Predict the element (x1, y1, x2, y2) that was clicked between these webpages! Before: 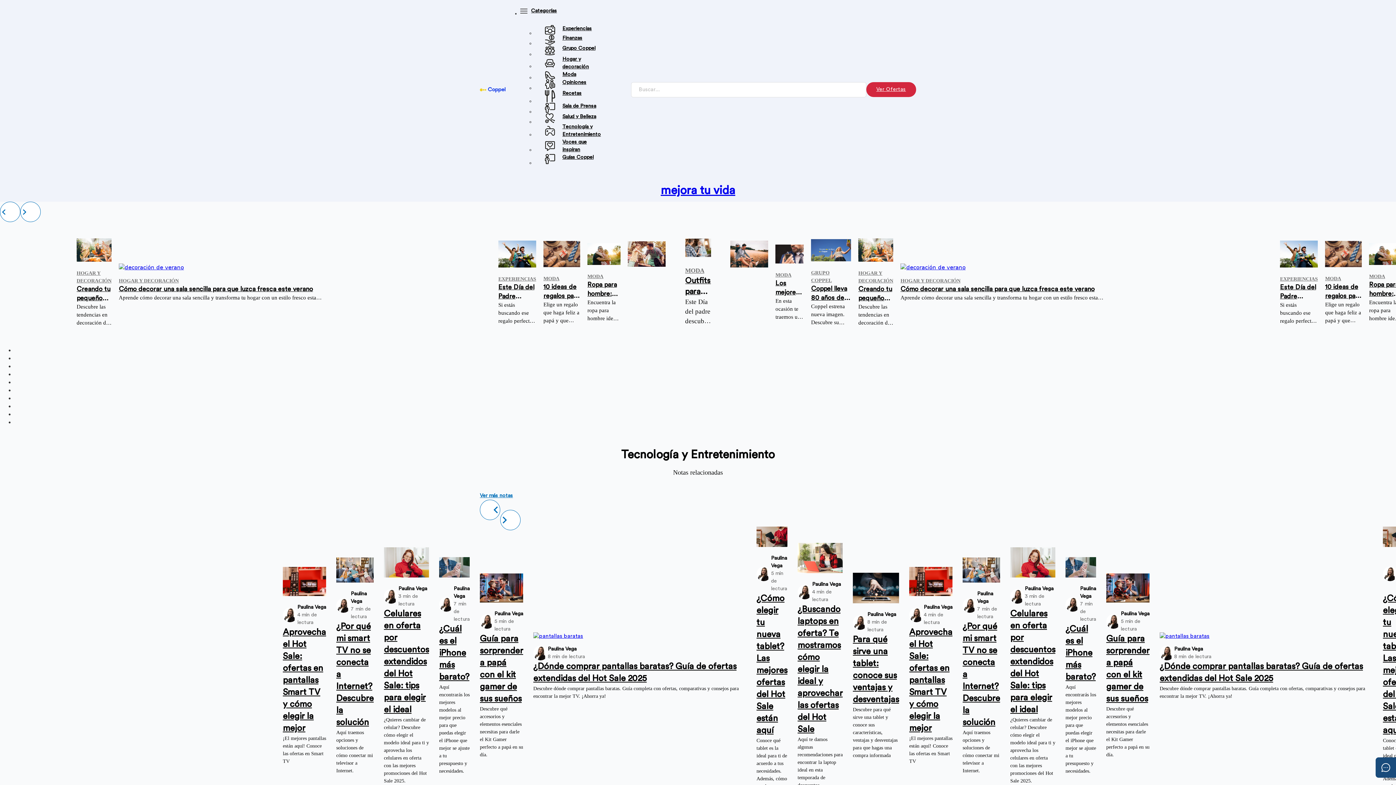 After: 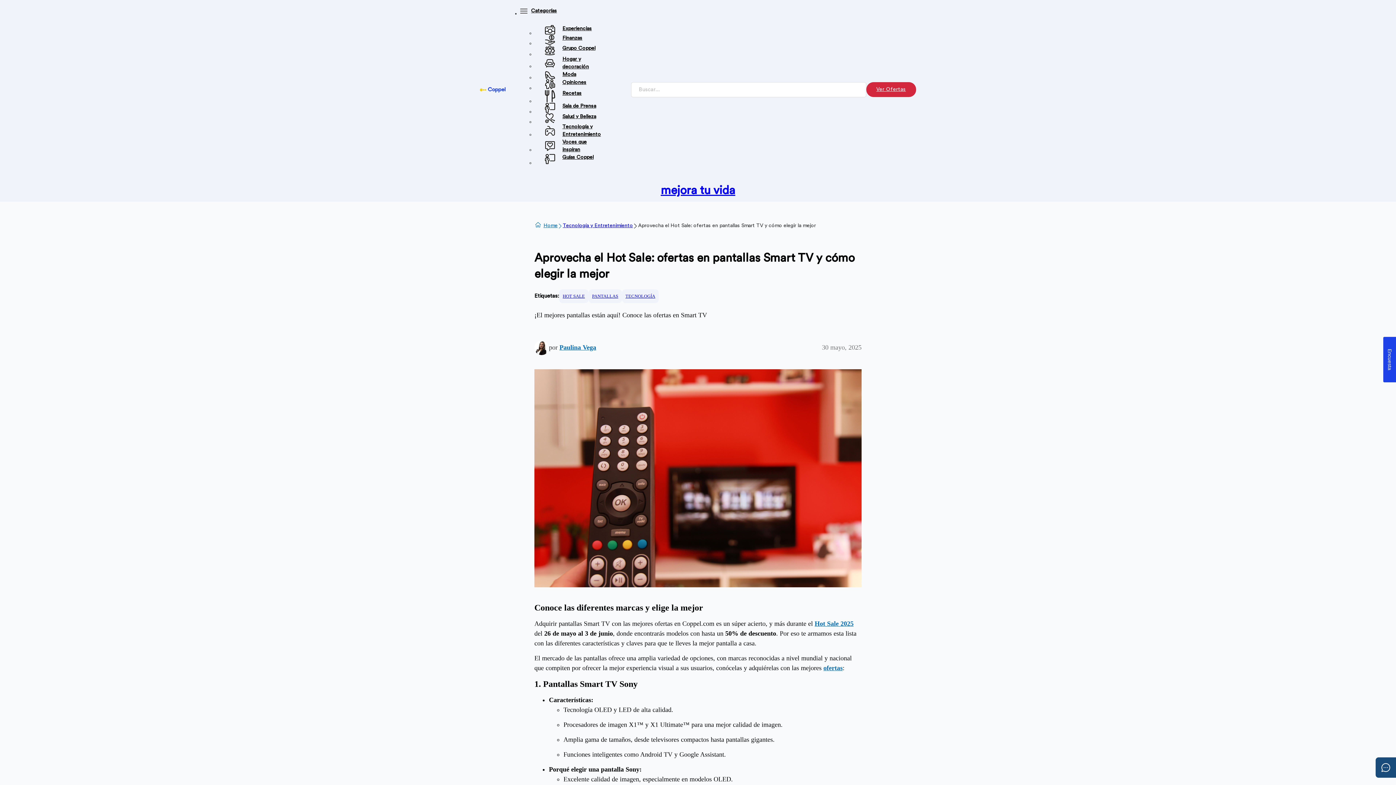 Action: bbox: (282, 567, 326, 596)